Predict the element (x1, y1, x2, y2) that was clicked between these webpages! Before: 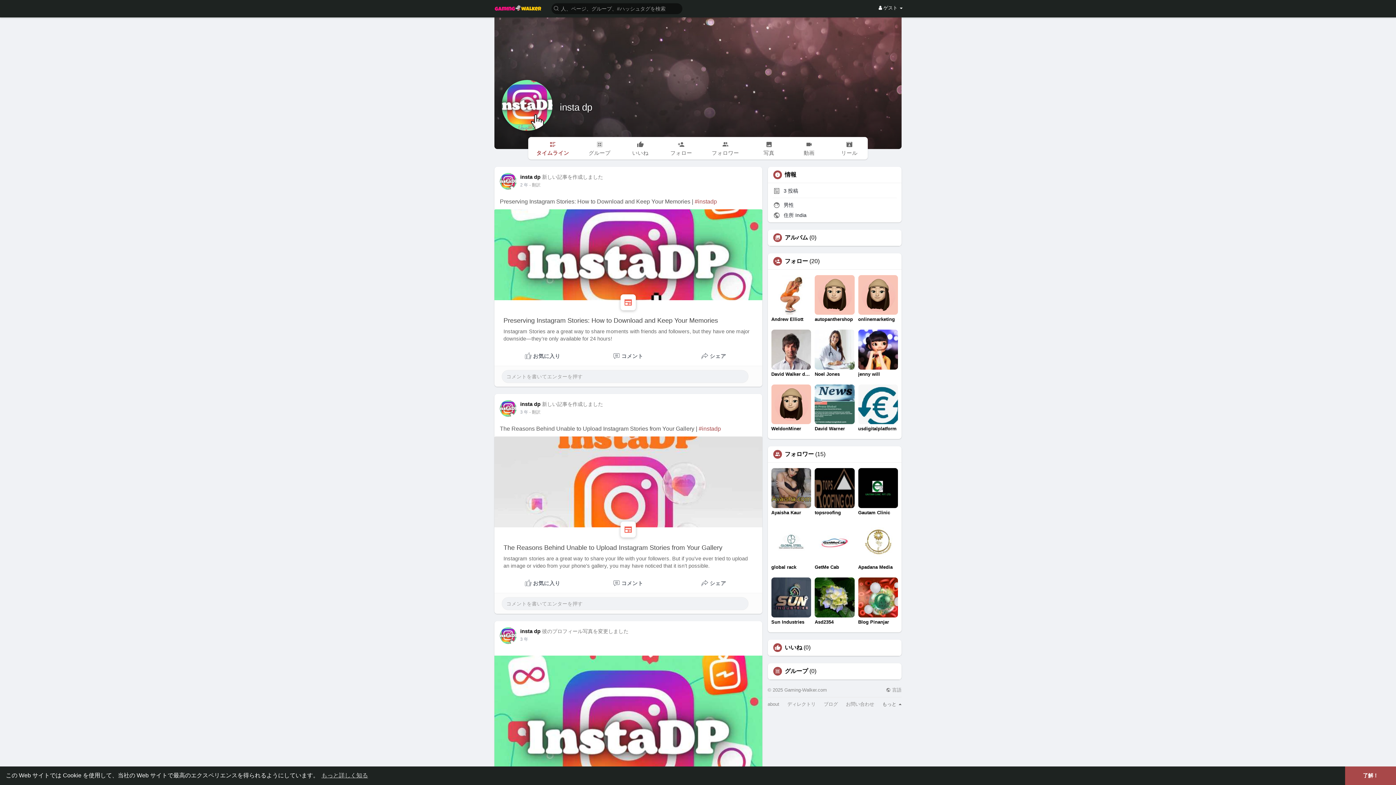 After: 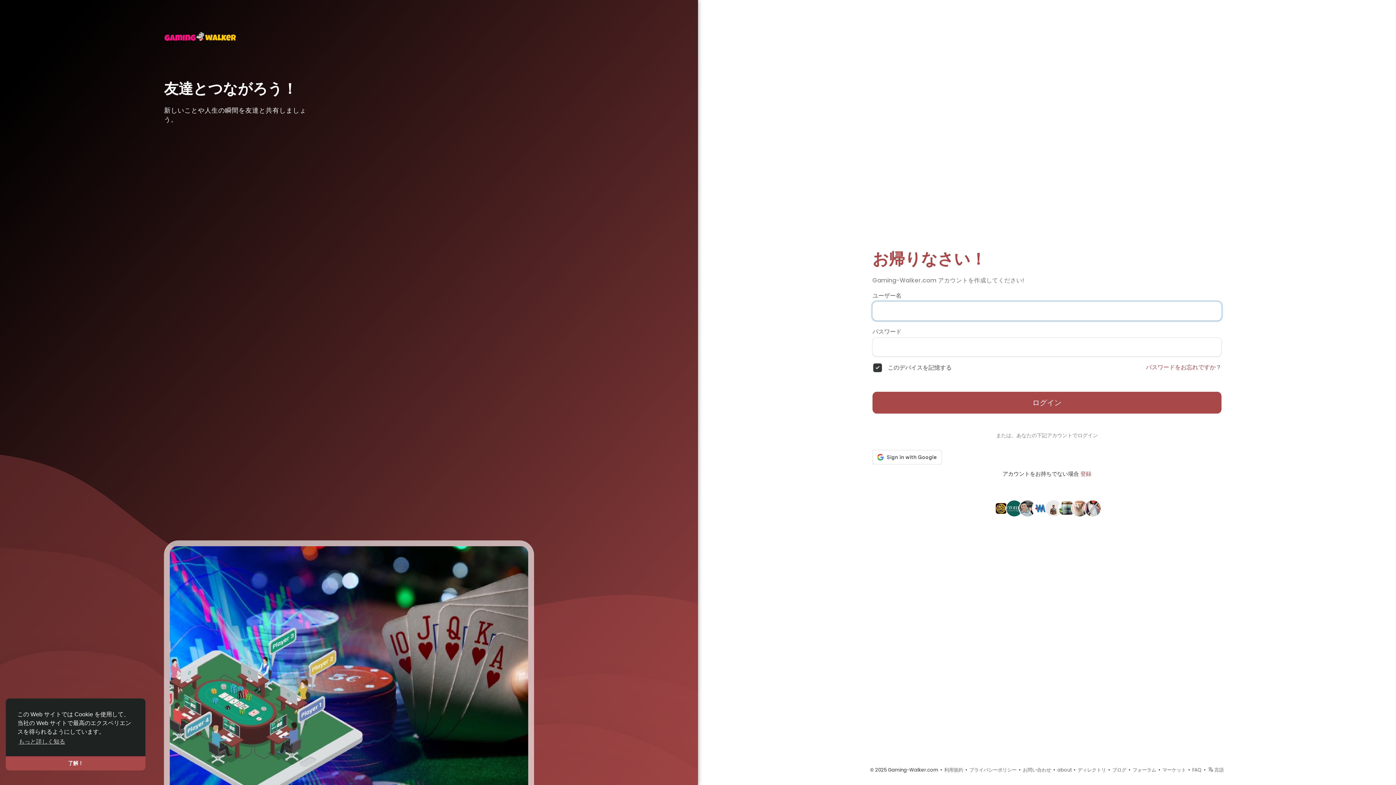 Action: bbox: (494, 4, 541, 12)